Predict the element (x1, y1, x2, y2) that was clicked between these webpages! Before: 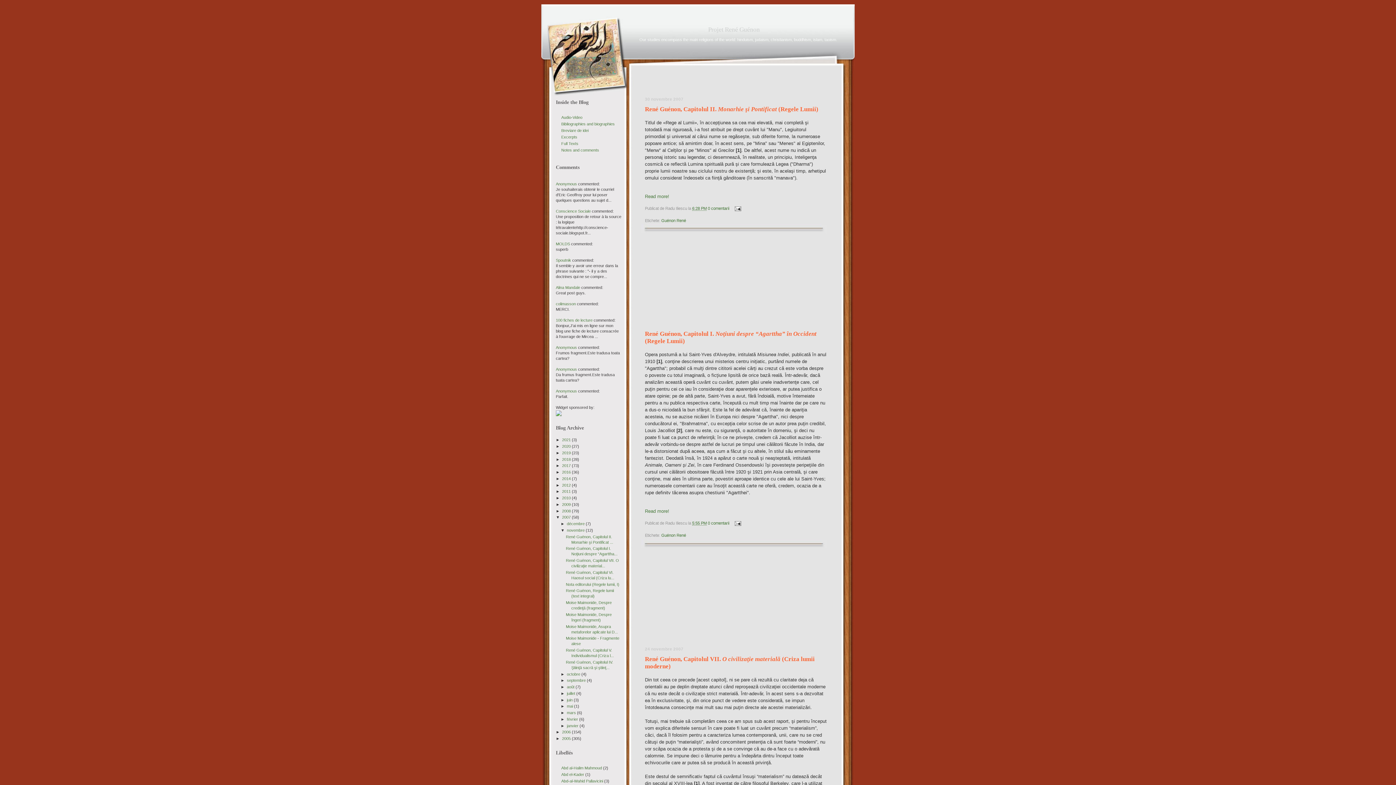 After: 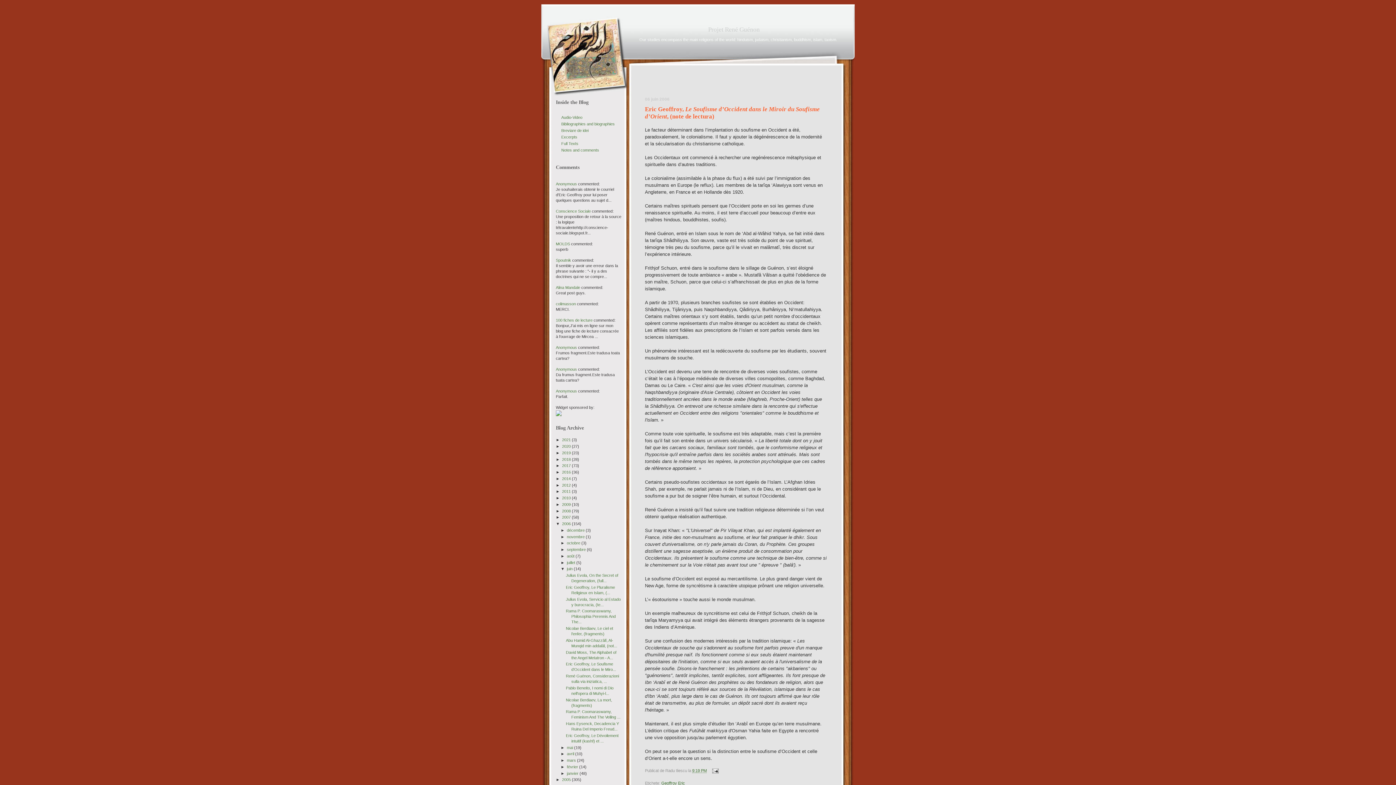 Action: bbox: (556, 181, 577, 186) label: Anonymous